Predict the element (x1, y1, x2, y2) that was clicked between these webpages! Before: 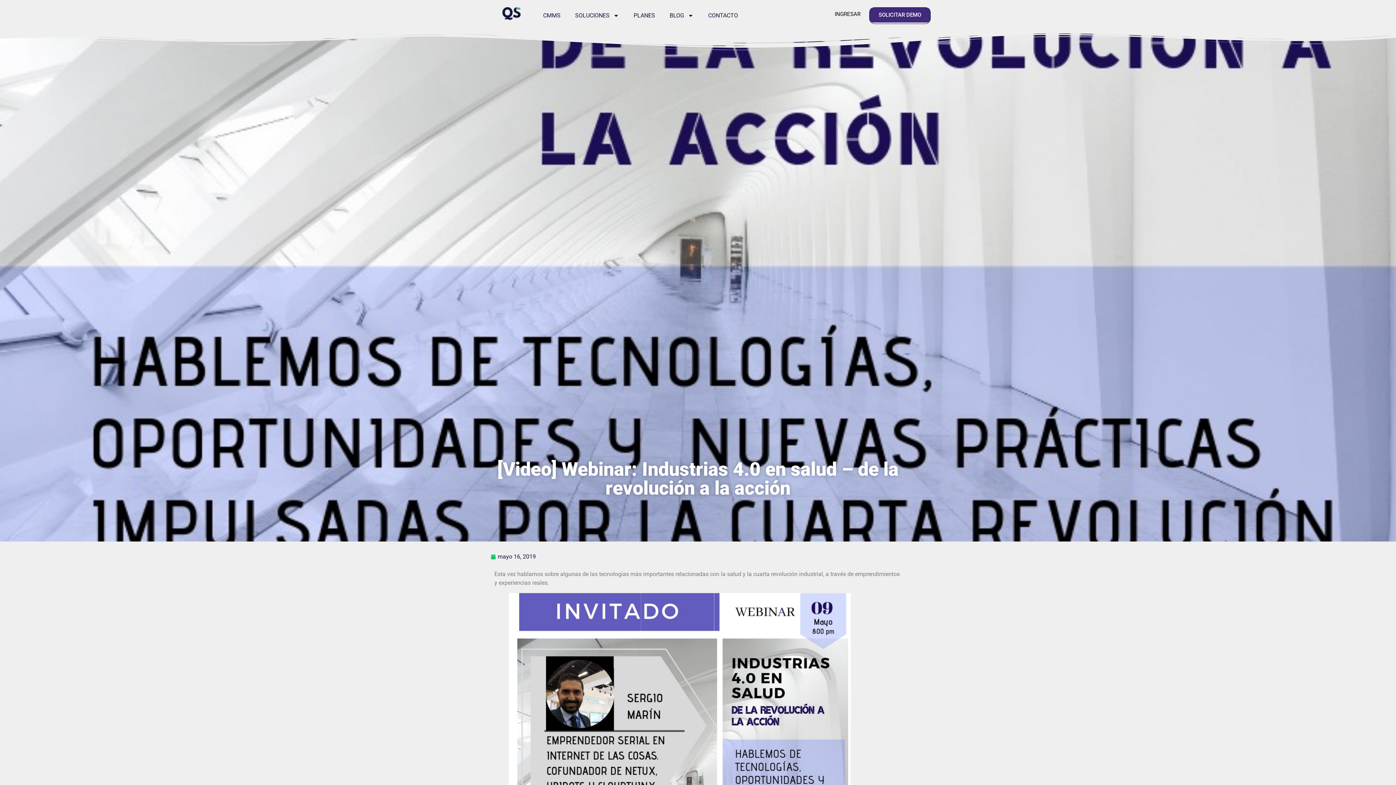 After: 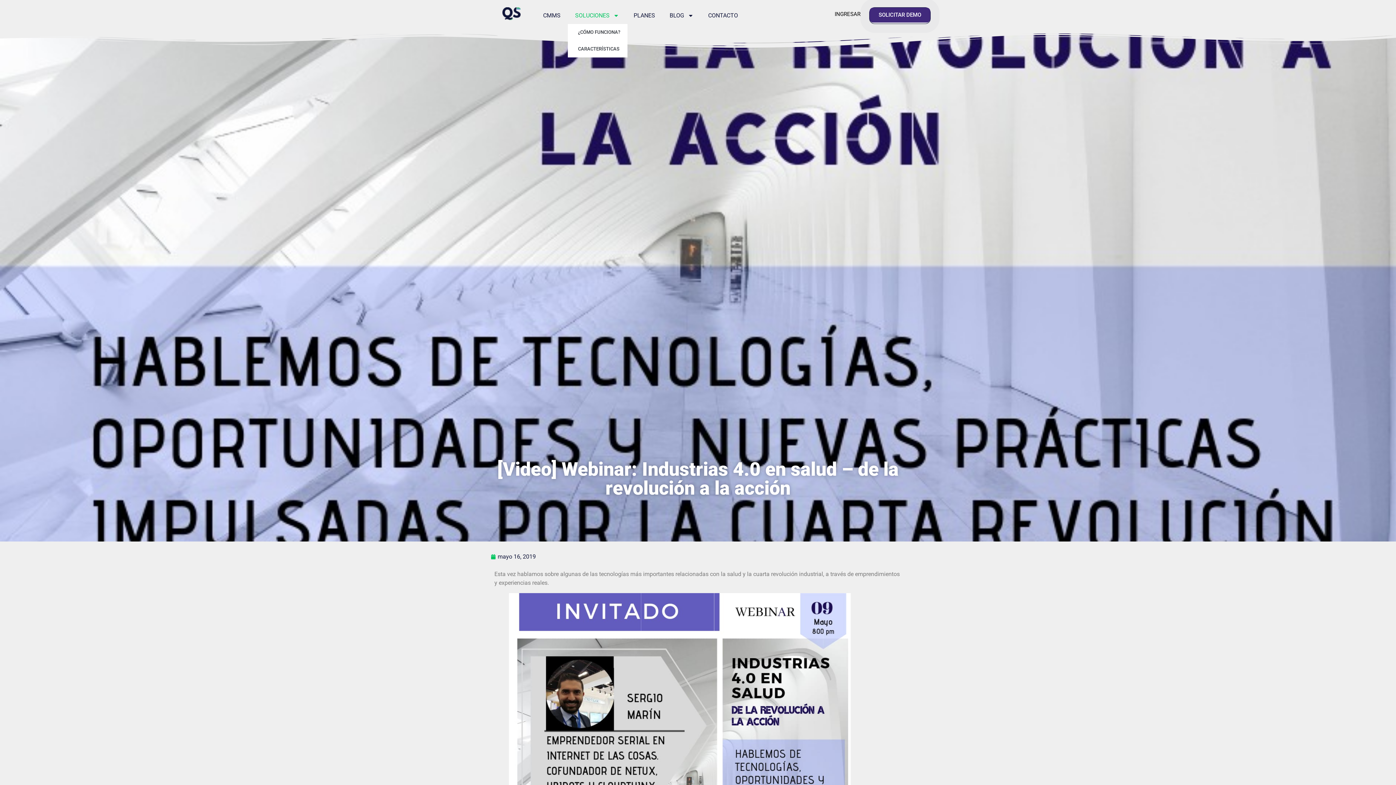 Action: bbox: (568, 7, 626, 24) label: SOLUCIONES